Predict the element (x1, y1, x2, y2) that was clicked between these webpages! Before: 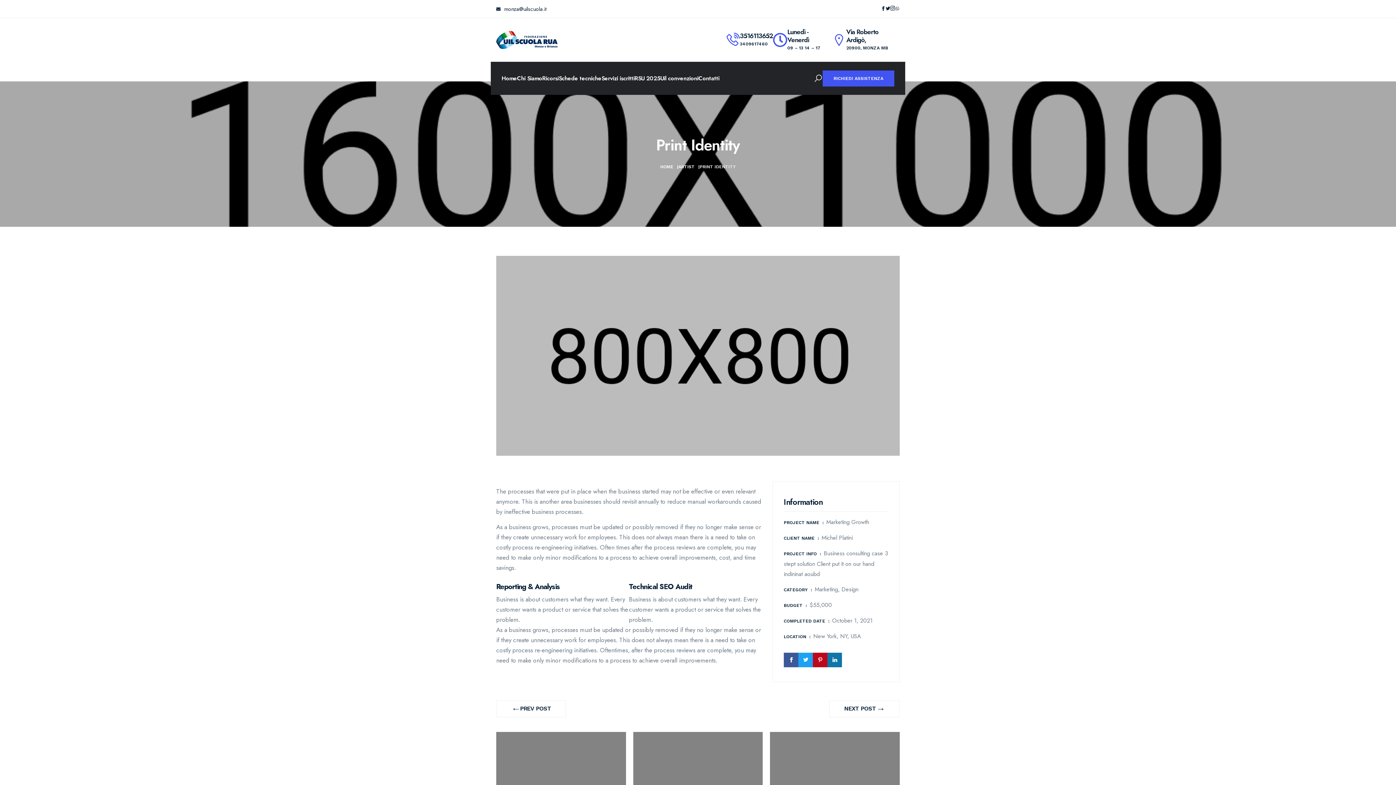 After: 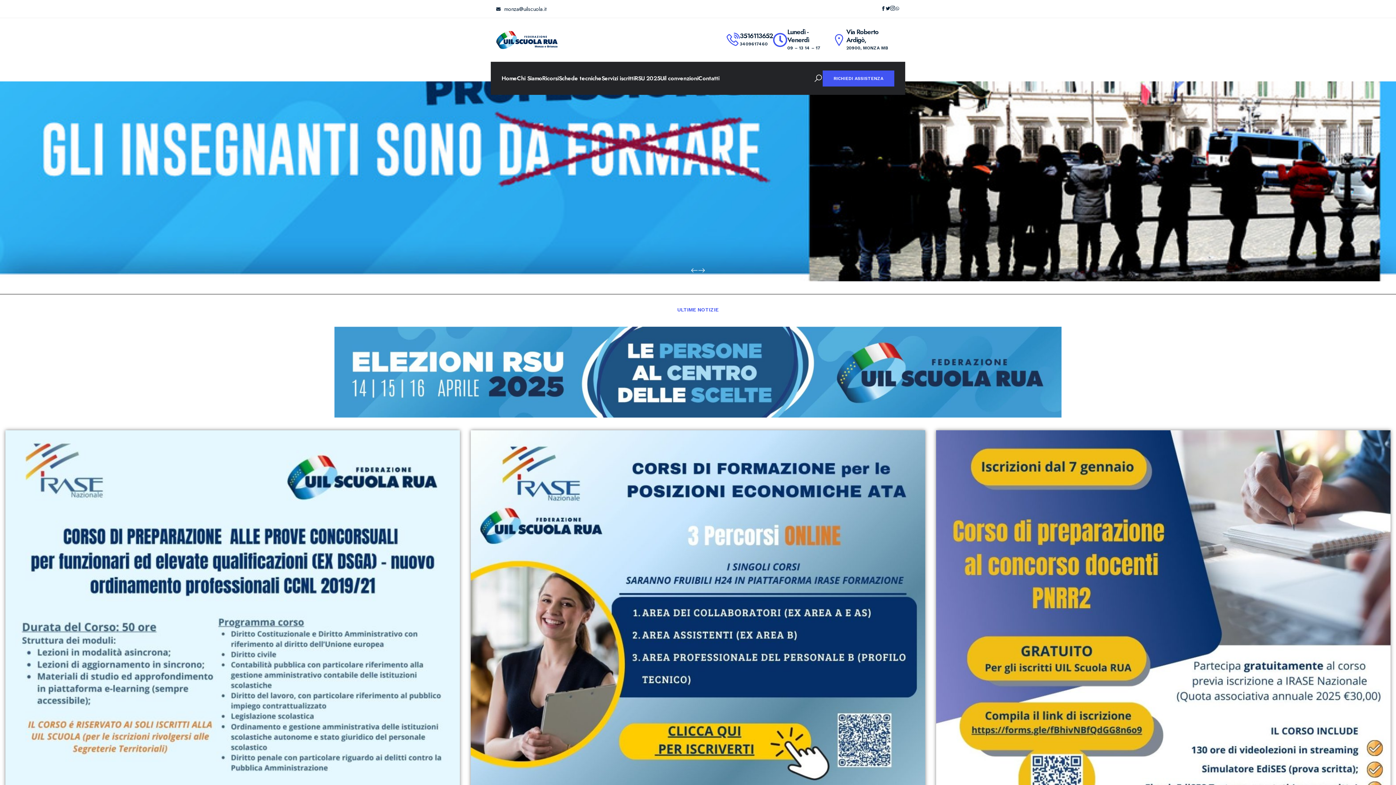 Action: bbox: (496, 34, 557, 43)